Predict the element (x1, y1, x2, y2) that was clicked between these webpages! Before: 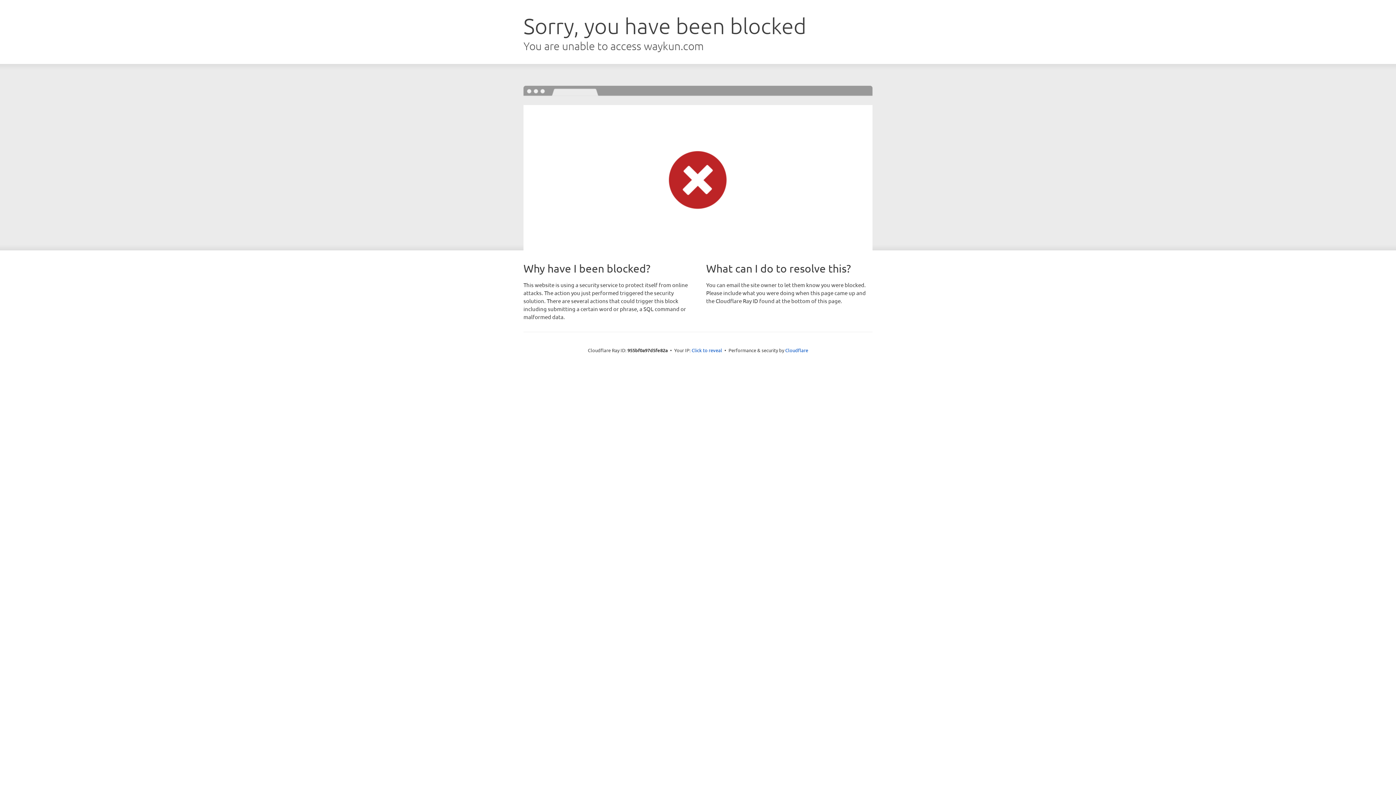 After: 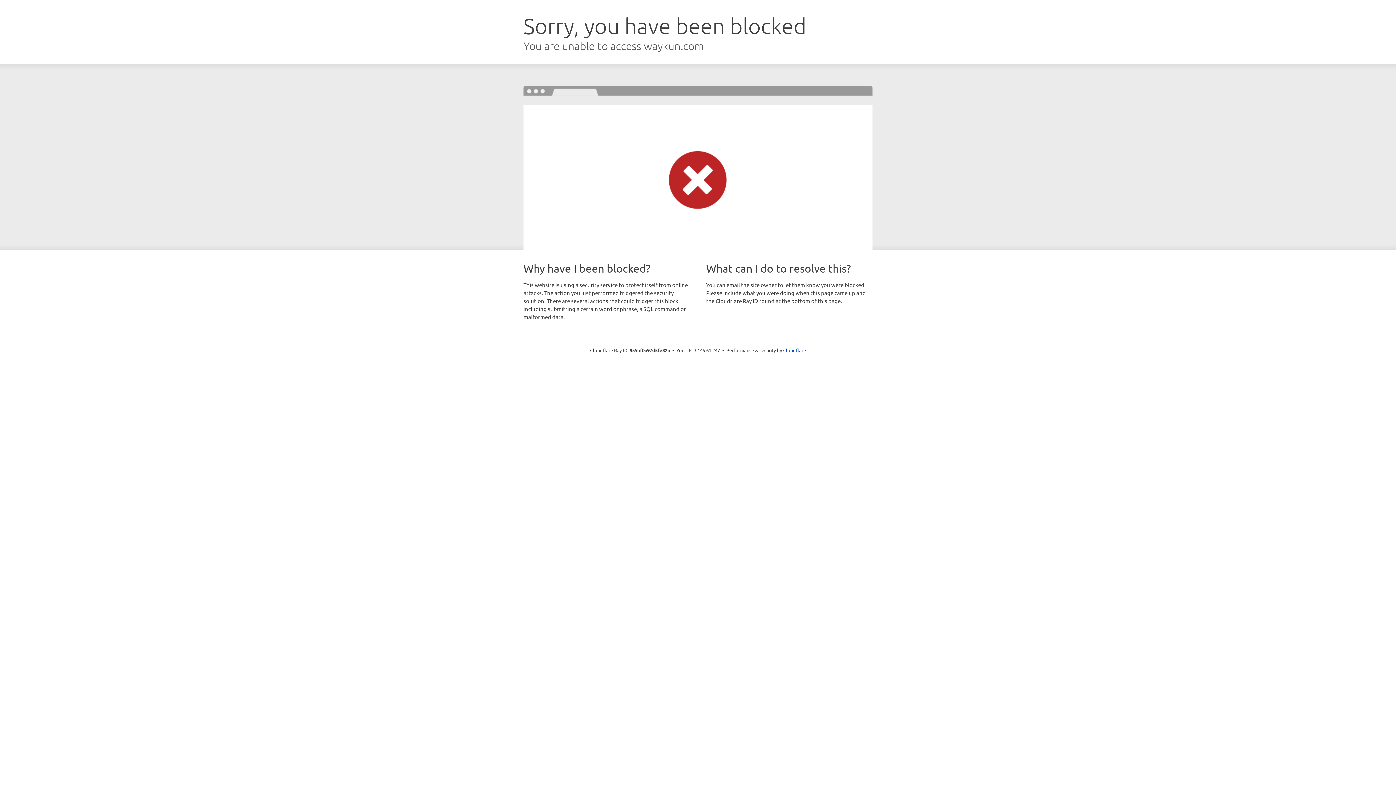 Action: label: Click to reveal bbox: (691, 346, 722, 353)